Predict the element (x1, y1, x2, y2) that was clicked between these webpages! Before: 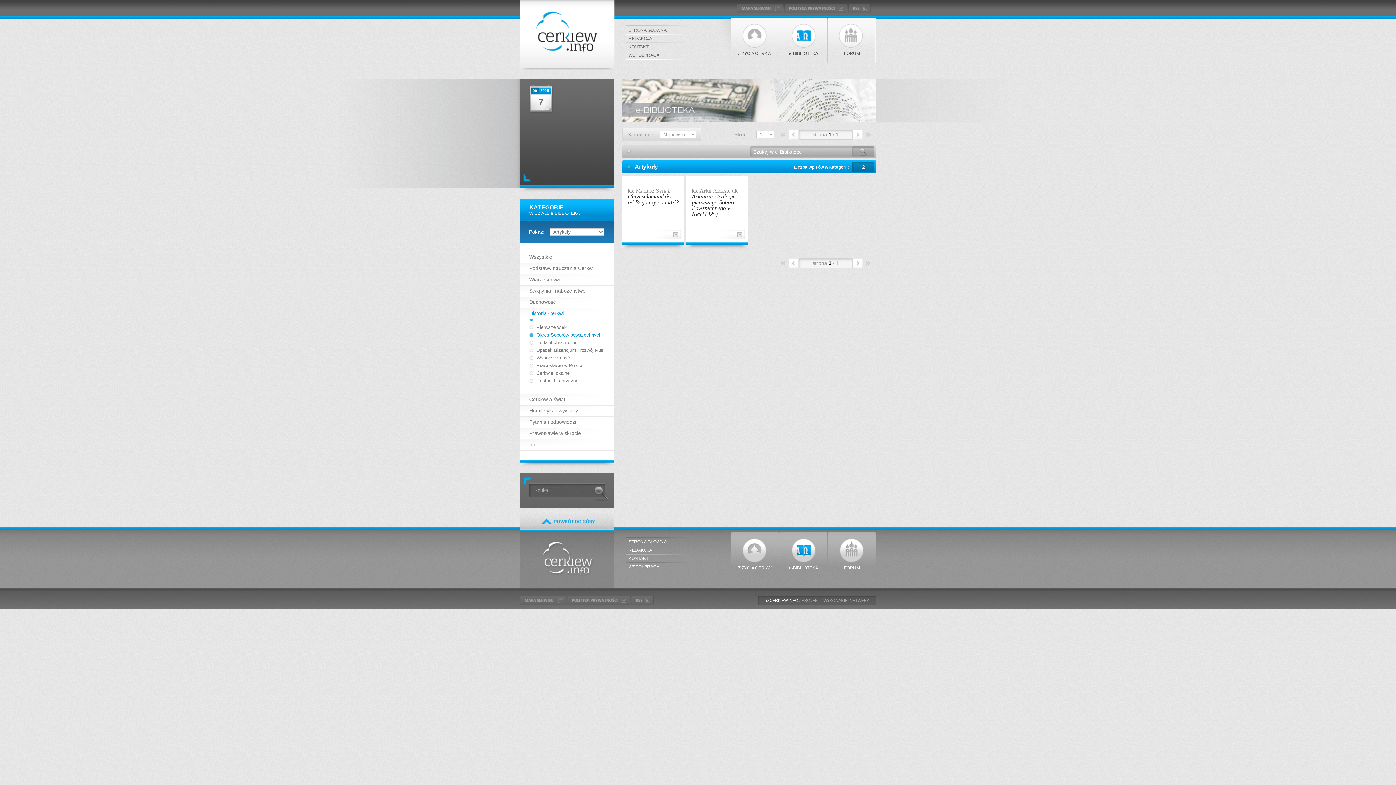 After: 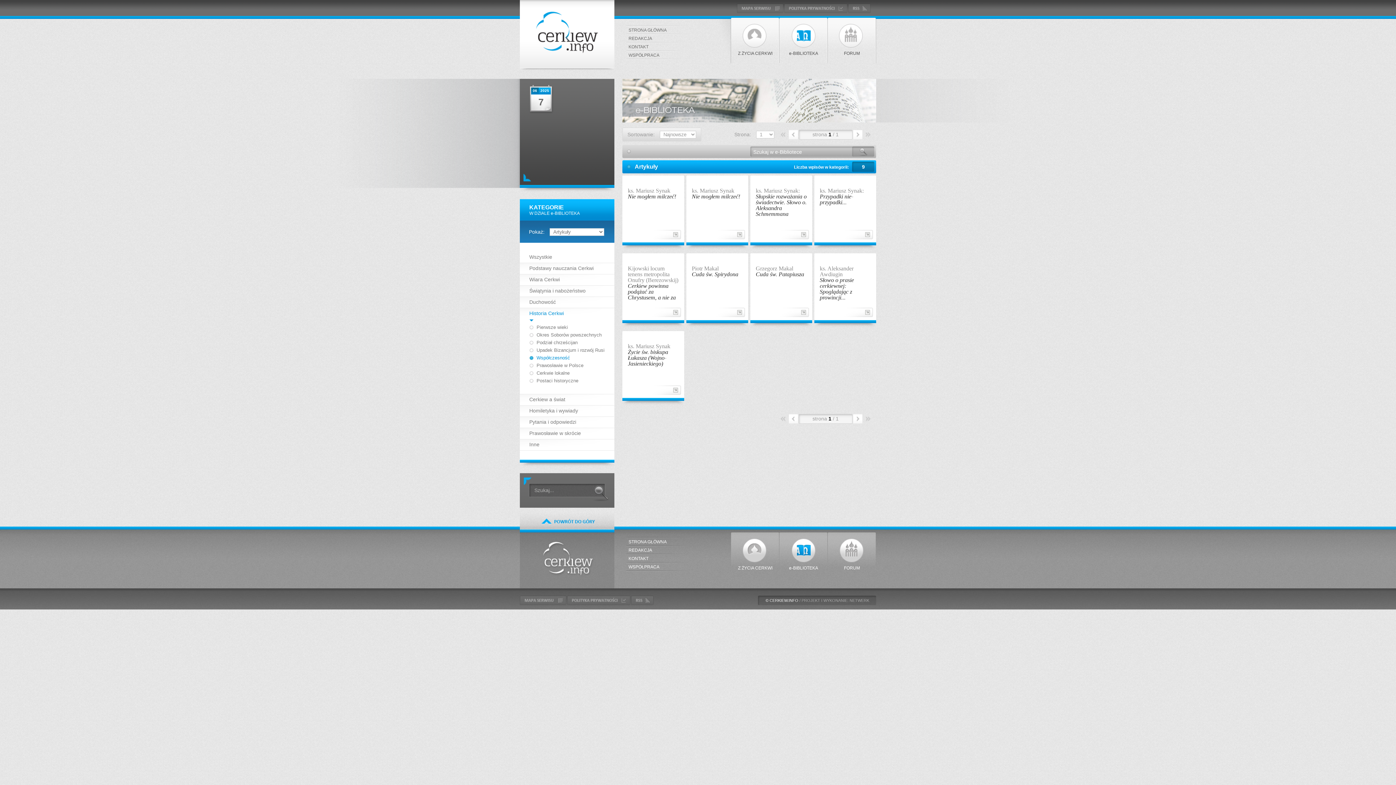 Action: bbox: (536, 355, 570, 360) label: Współczesność